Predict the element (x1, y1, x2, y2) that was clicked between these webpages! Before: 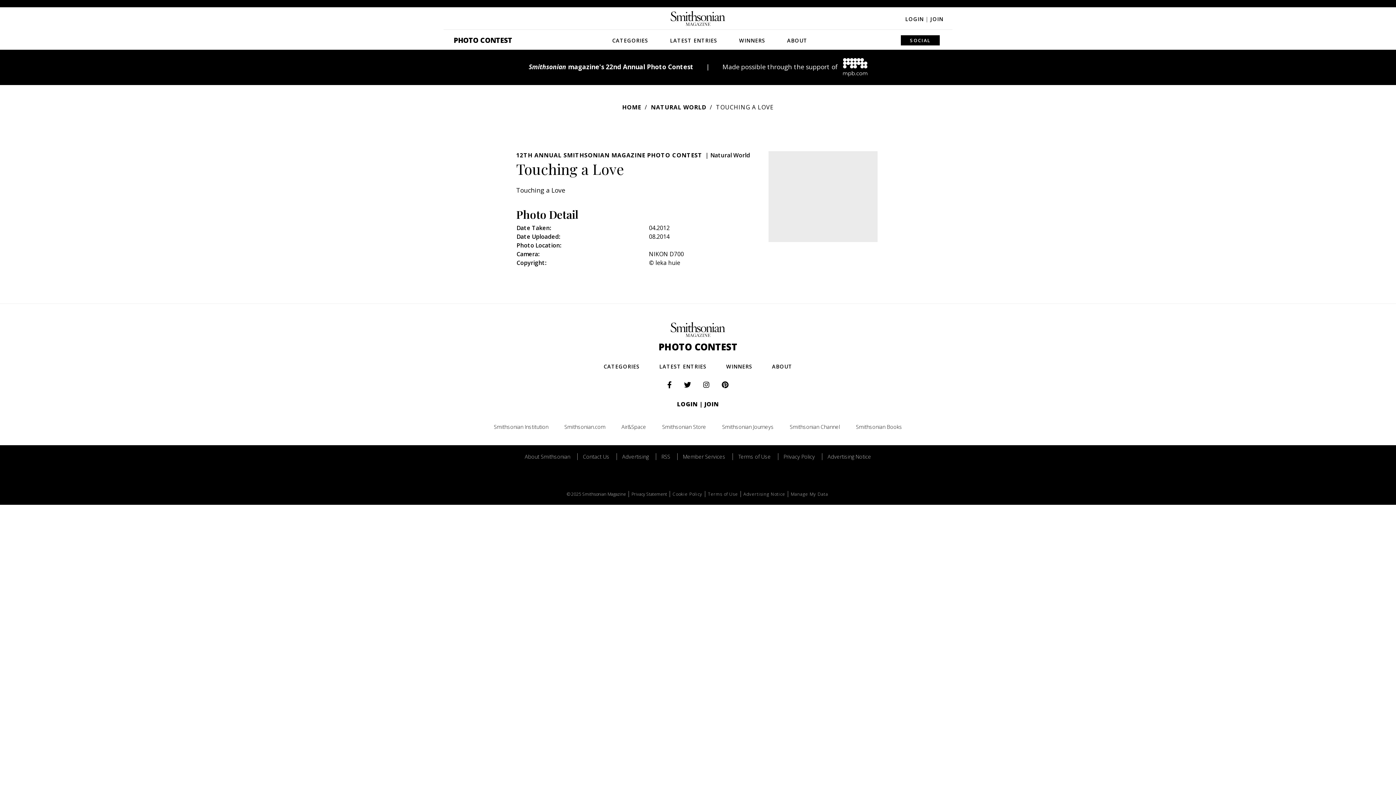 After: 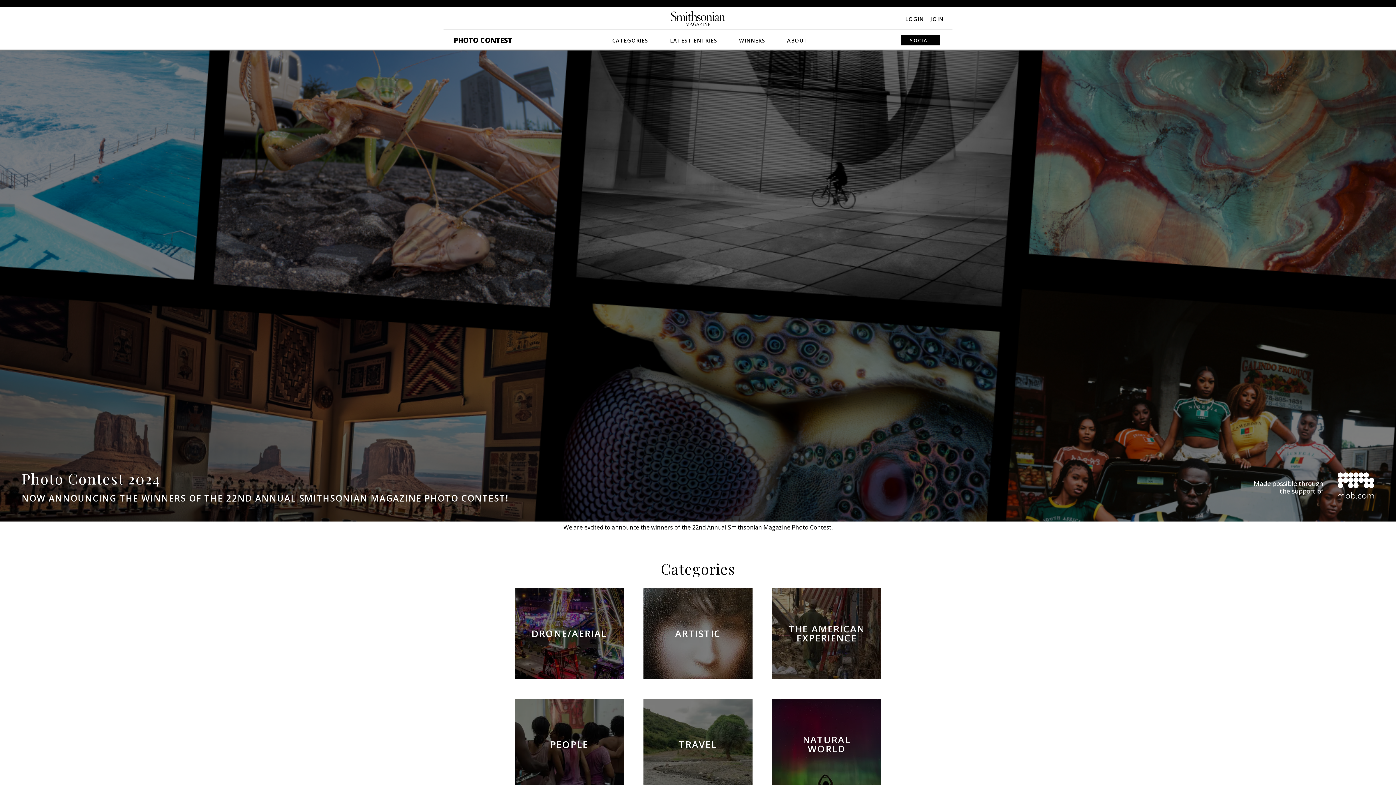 Action: label: PHOTO CONTEST bbox: (0, 340, 1396, 362)